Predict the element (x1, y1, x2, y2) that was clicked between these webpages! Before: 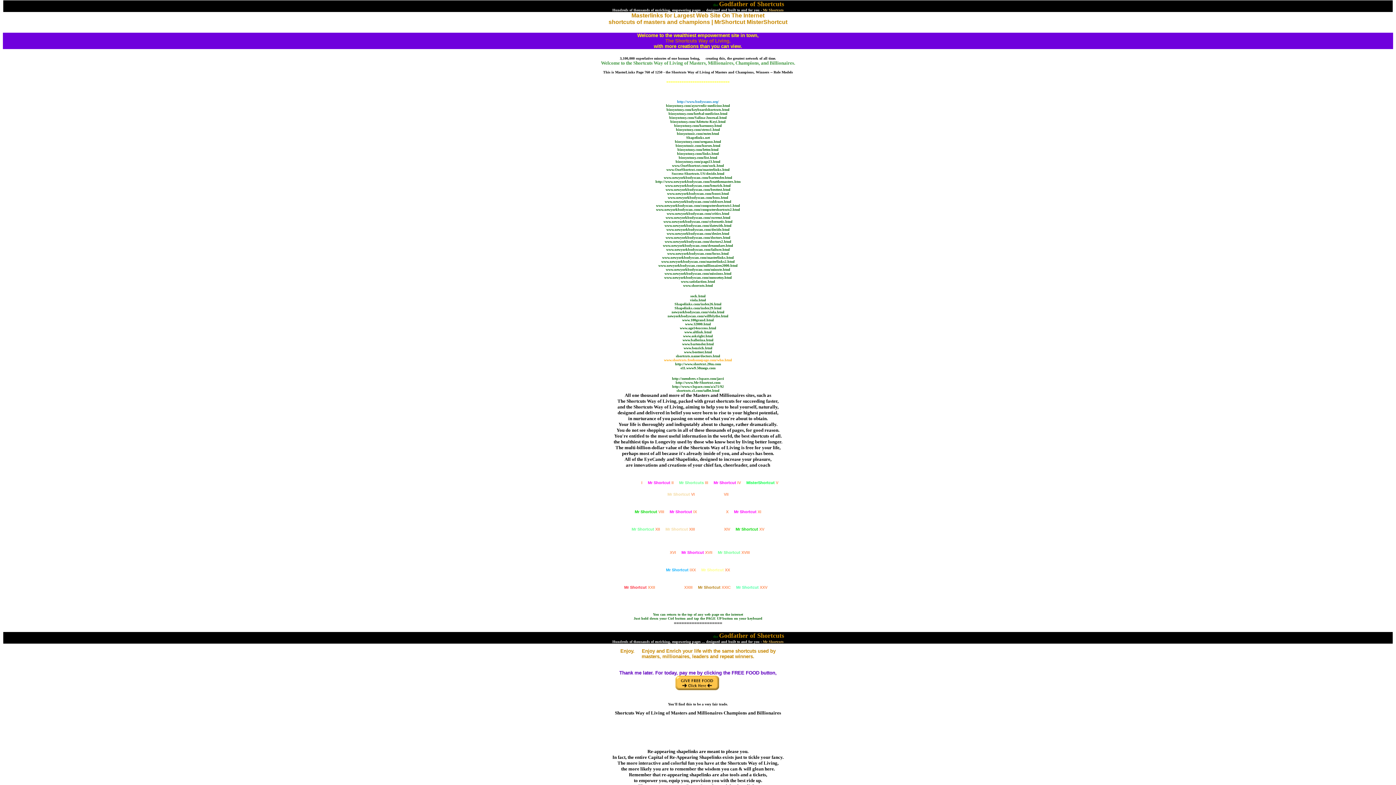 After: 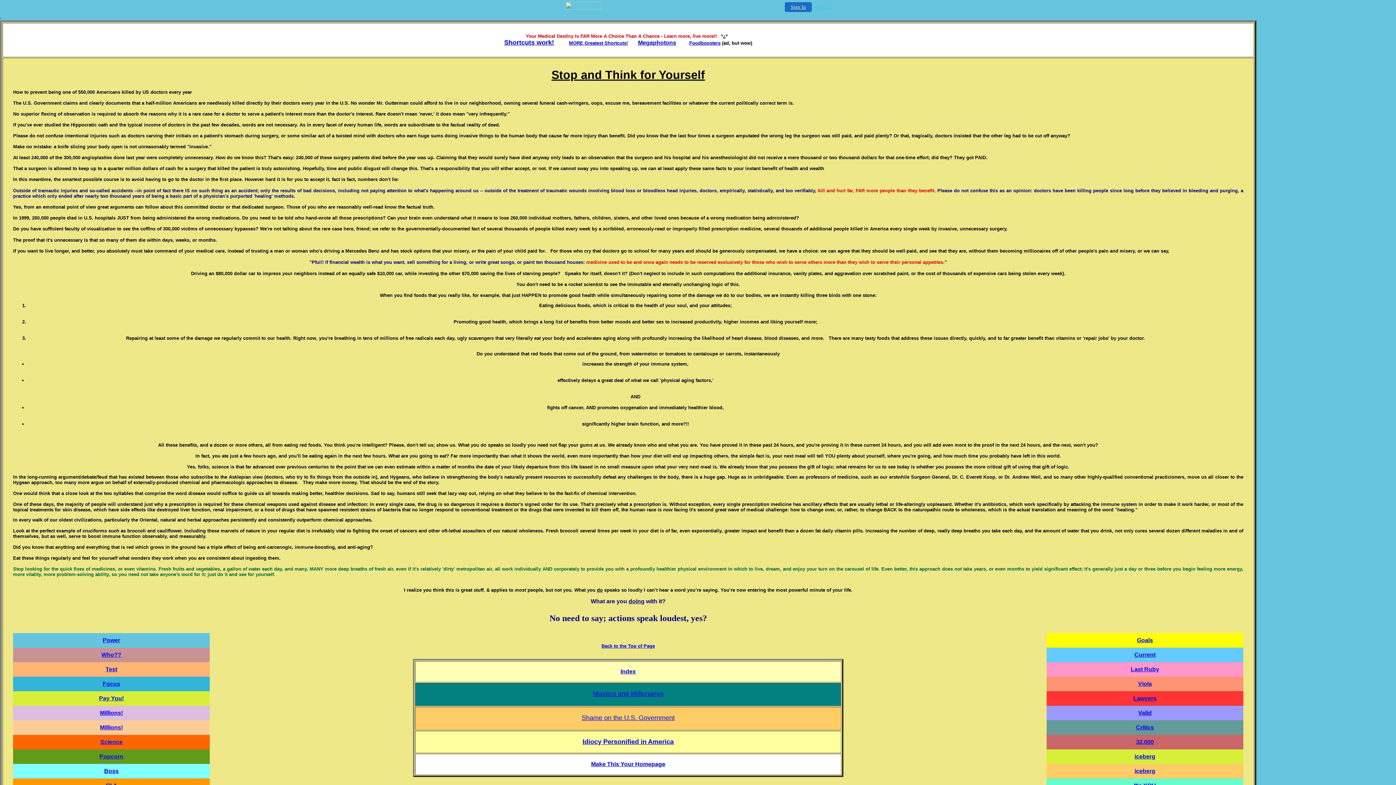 Action: bbox: (680, 366, 715, 370) label: e11.www9.50megs.com